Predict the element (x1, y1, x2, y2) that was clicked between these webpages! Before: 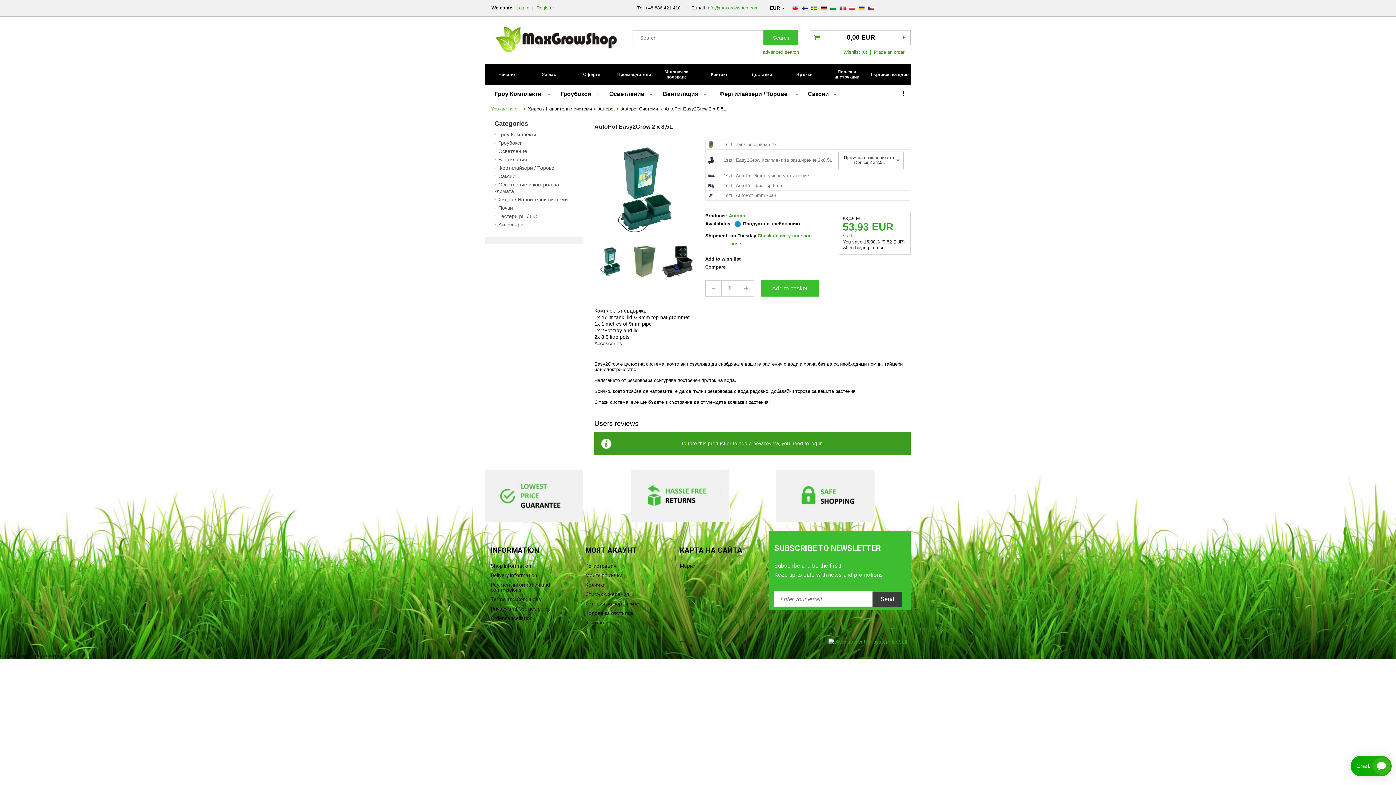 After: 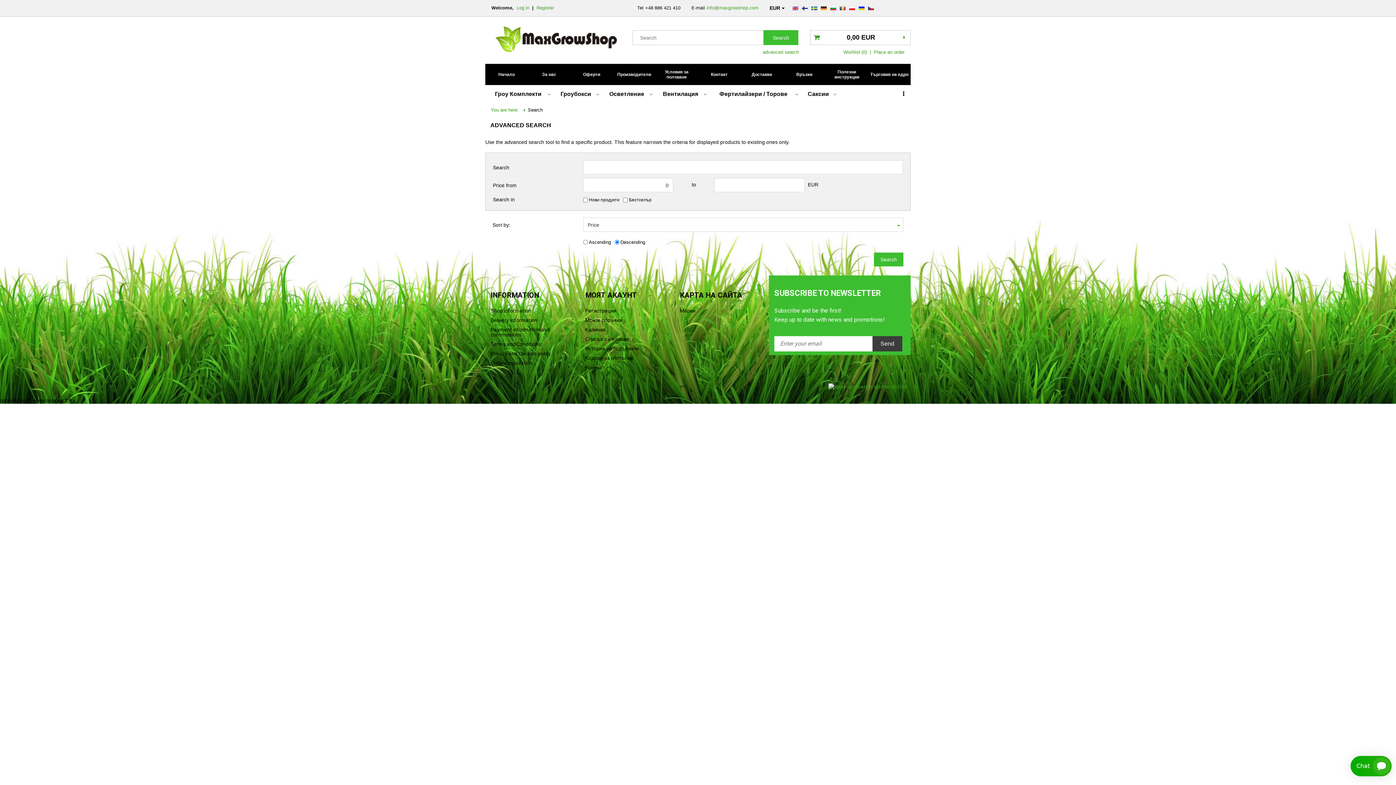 Action: bbox: (763, 45, 799, 55) label: advanced search